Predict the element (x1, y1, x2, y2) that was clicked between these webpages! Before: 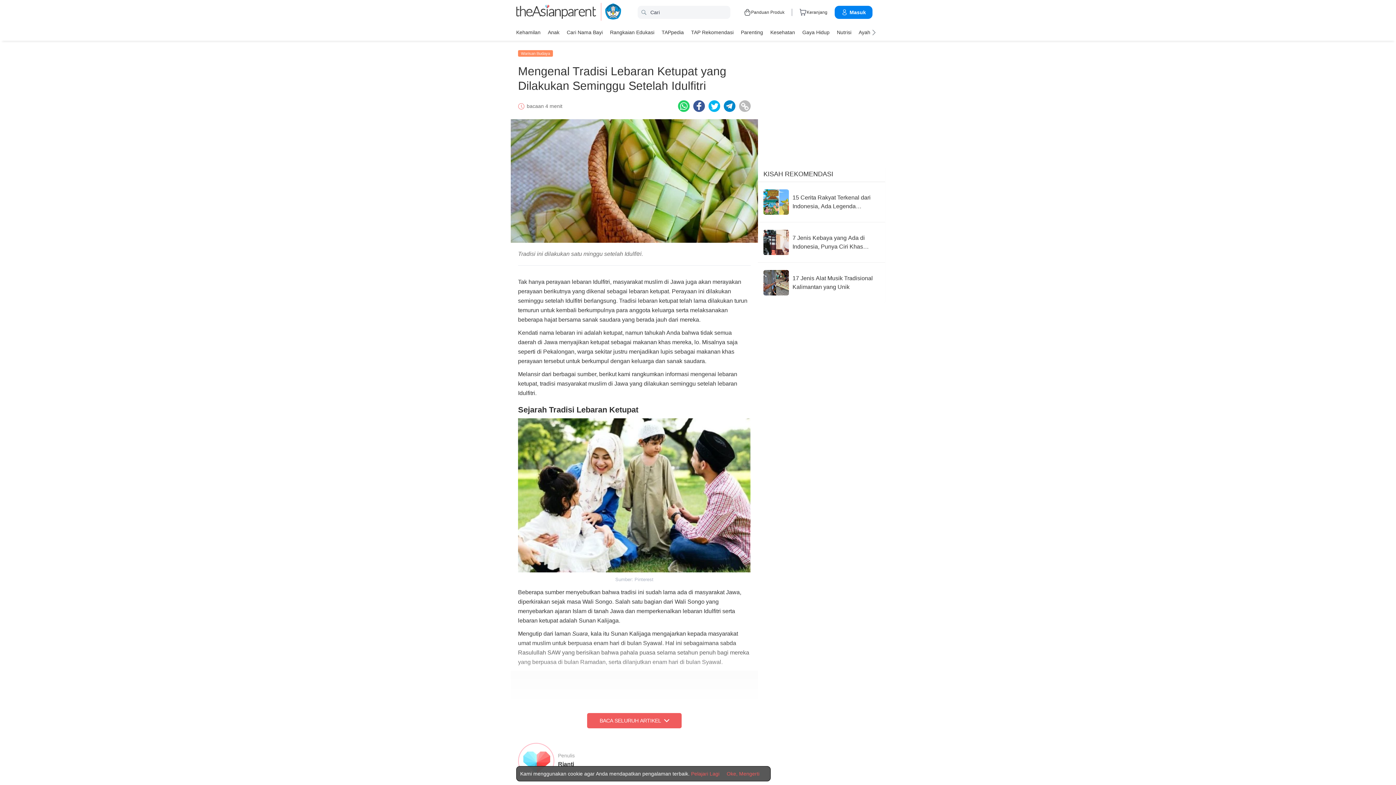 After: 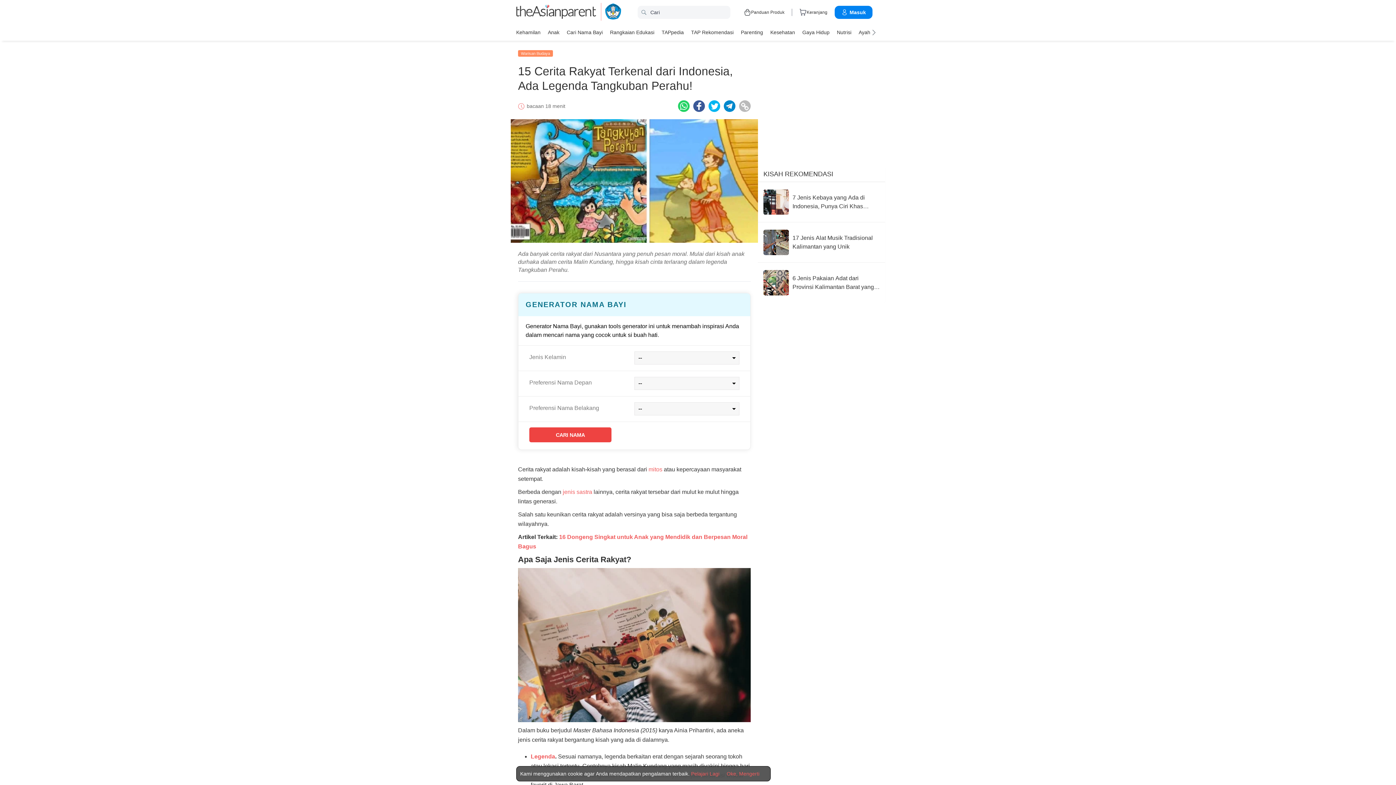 Action: bbox: (763, 189, 880, 214) label: 15 Cerita Rakyat Terkenal dari Indonesia, Ada Legenda Tangkuban Perahu!